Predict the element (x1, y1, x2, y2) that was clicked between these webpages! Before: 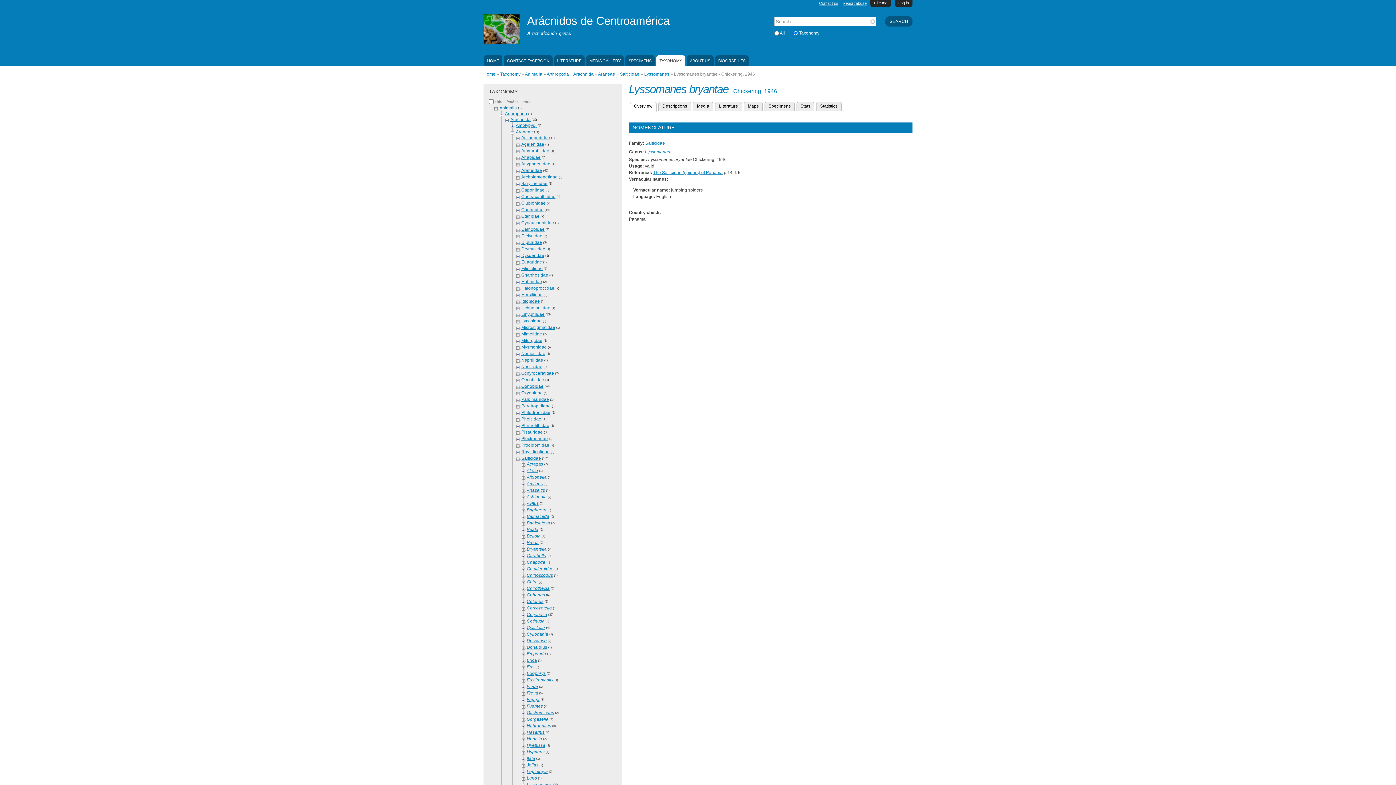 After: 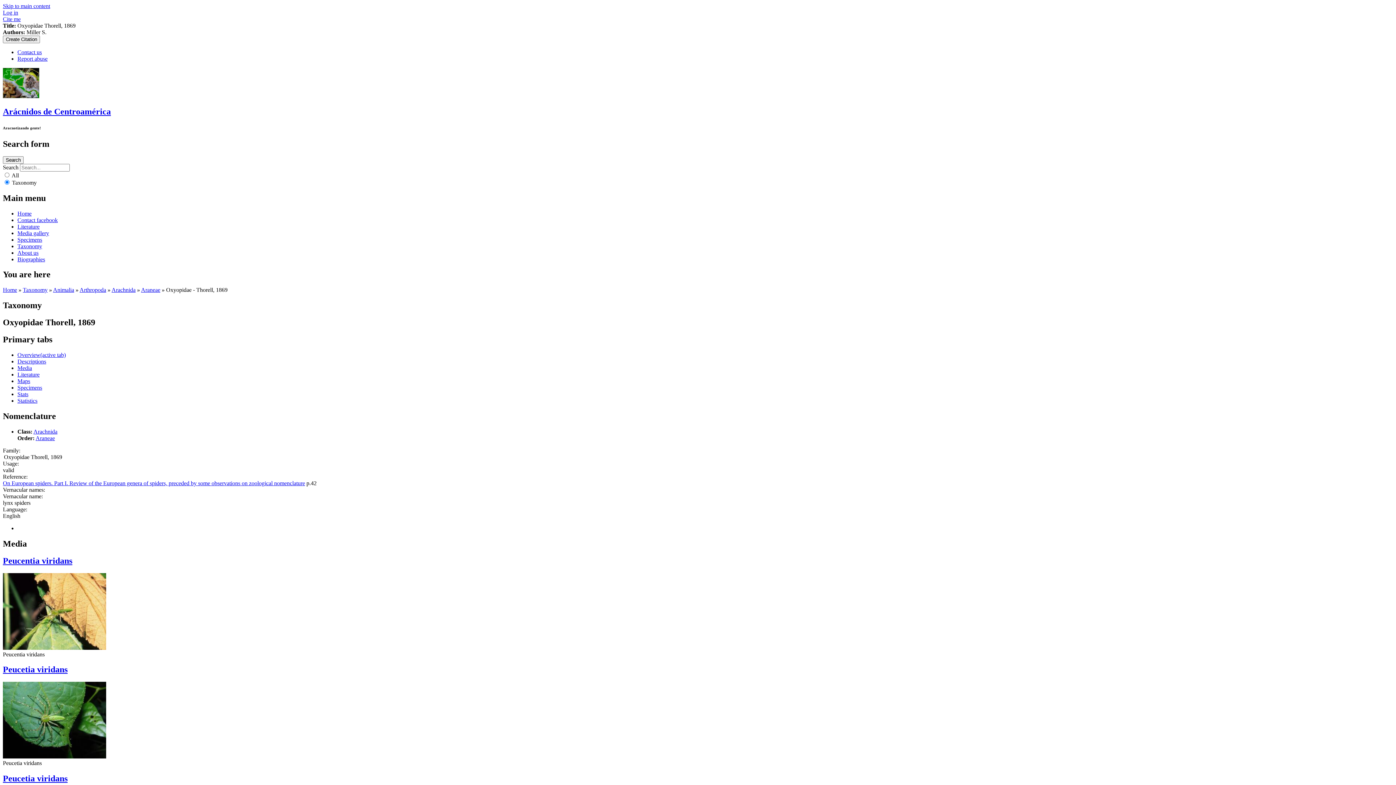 Action: bbox: (521, 390, 542, 395) label: Oxyopidae